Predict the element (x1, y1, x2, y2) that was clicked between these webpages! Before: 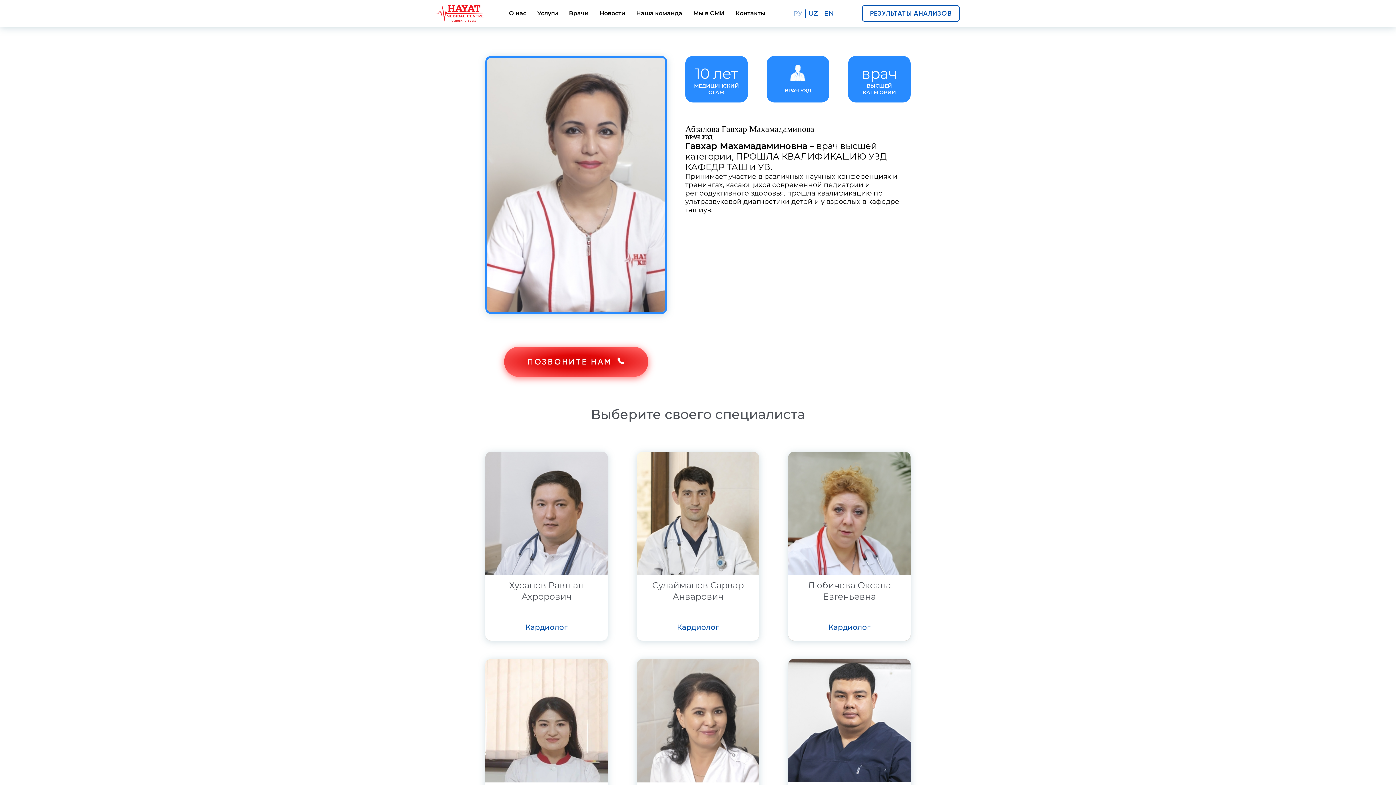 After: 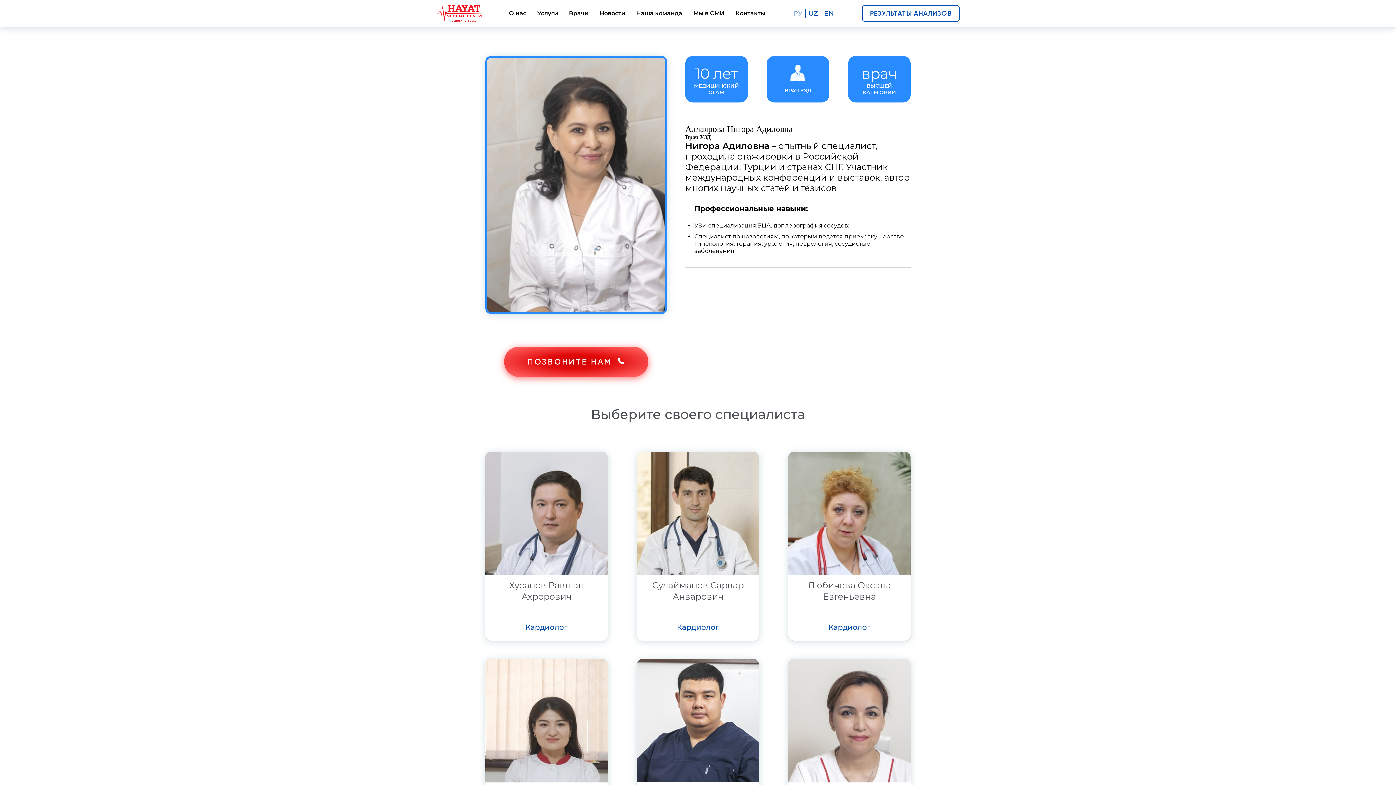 Action: label: Аллаярова Нигора Адиловна
Врач узд bbox: (636, 659, 759, 848)